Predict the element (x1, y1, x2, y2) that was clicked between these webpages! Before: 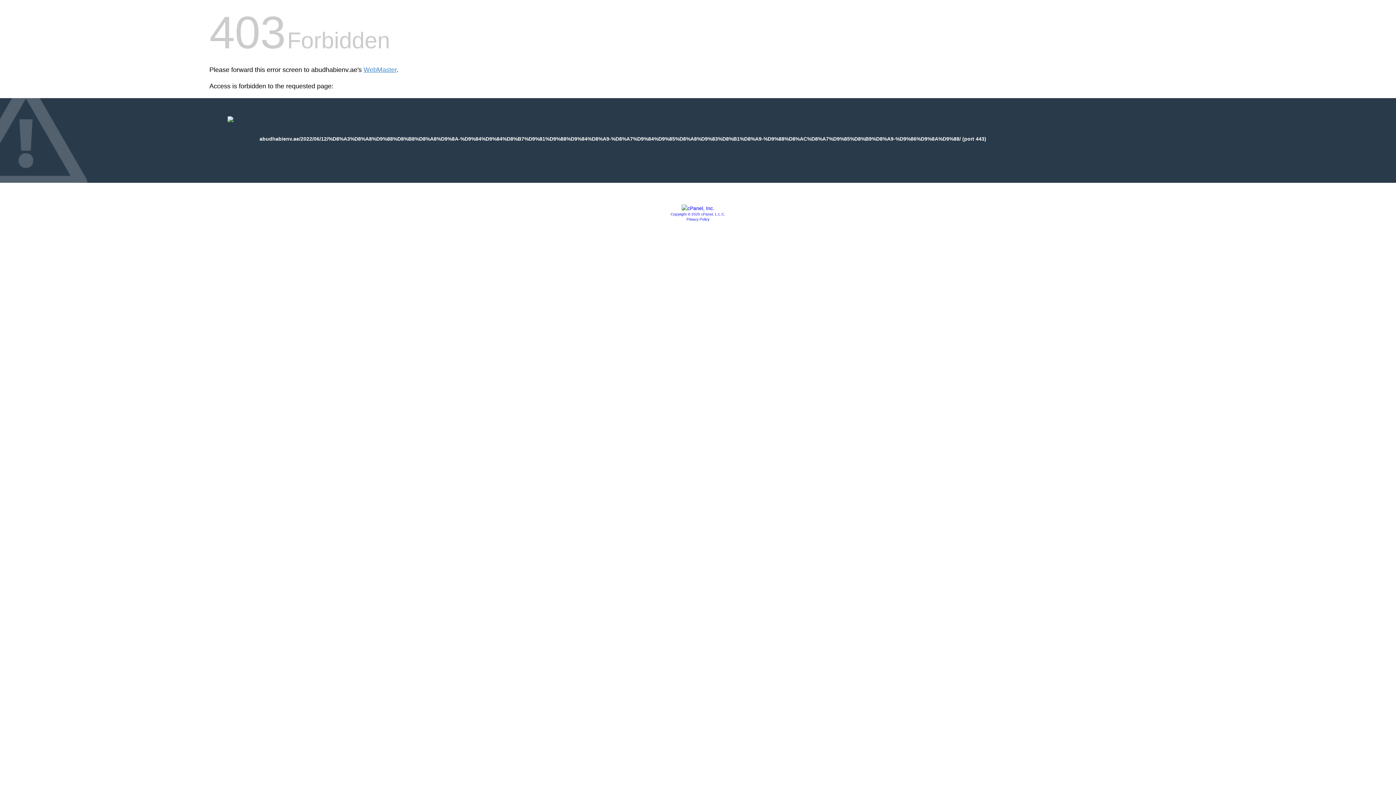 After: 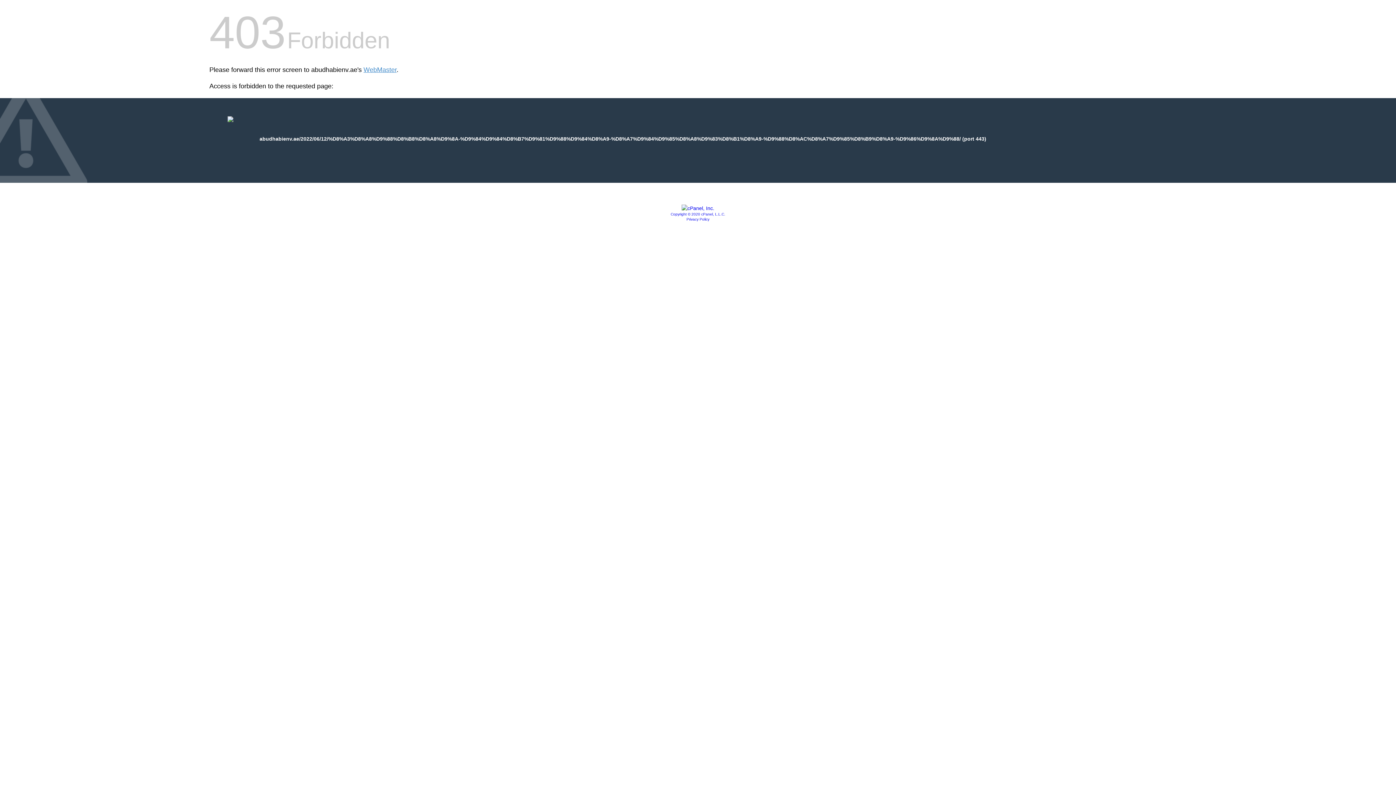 Action: bbox: (681, 205, 714, 211)